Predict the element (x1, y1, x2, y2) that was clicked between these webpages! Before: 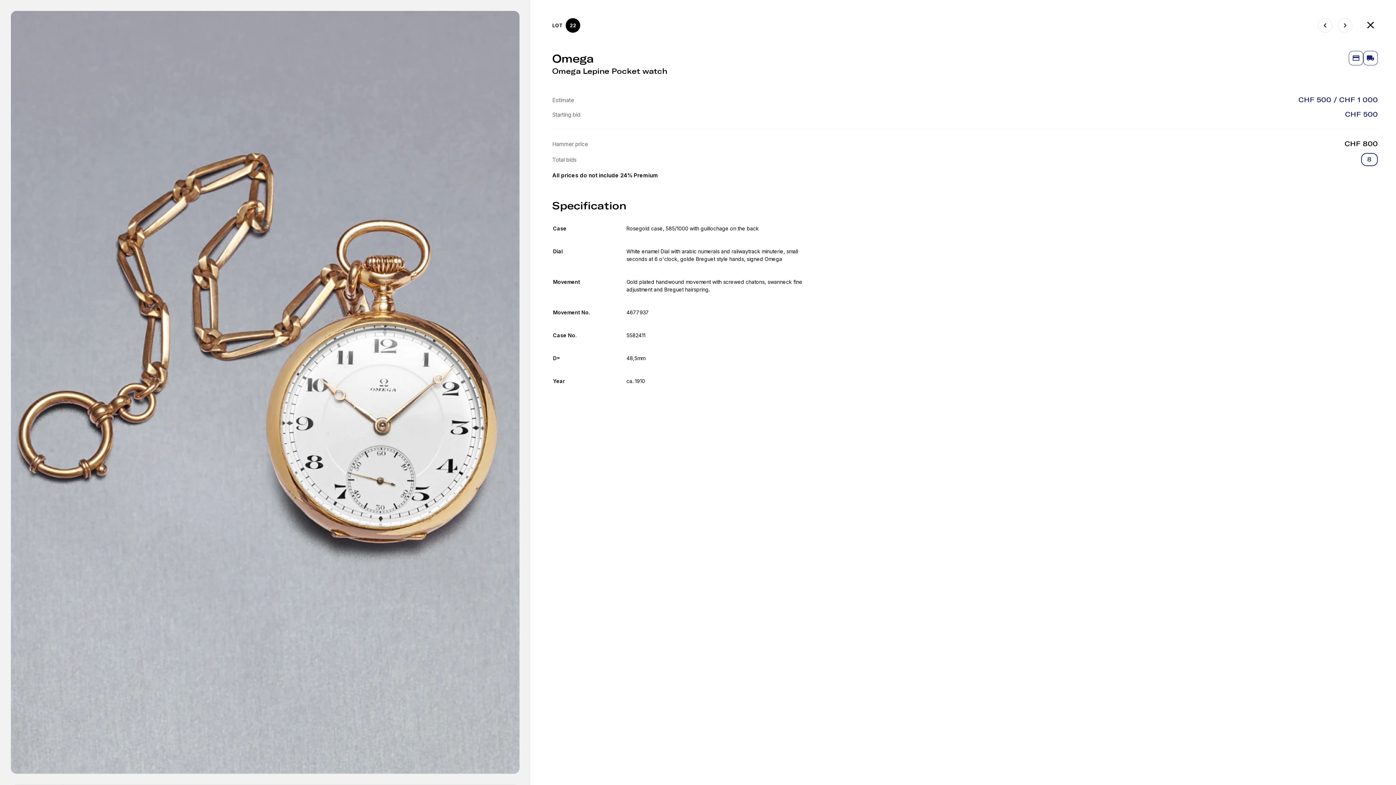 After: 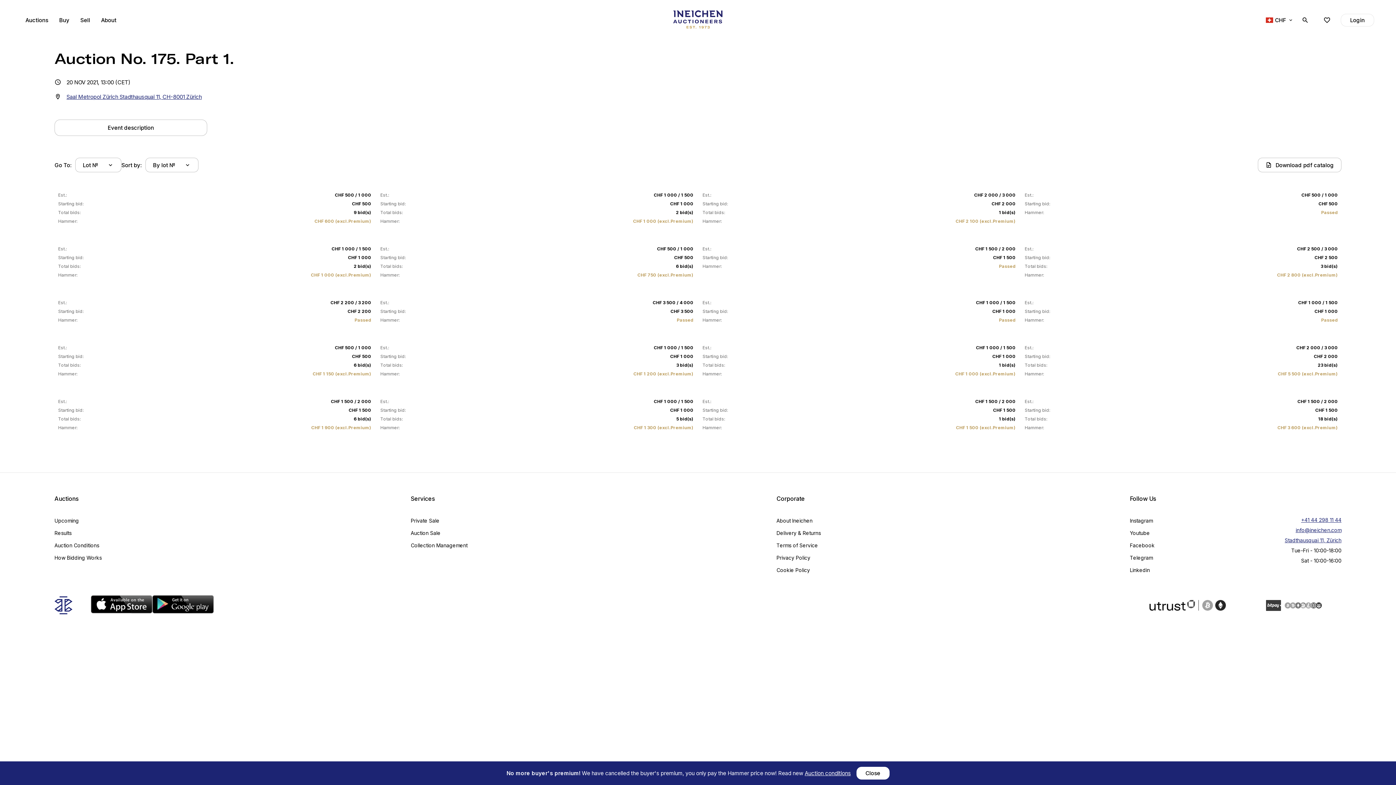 Action: bbox: (1363, 18, 1378, 32)